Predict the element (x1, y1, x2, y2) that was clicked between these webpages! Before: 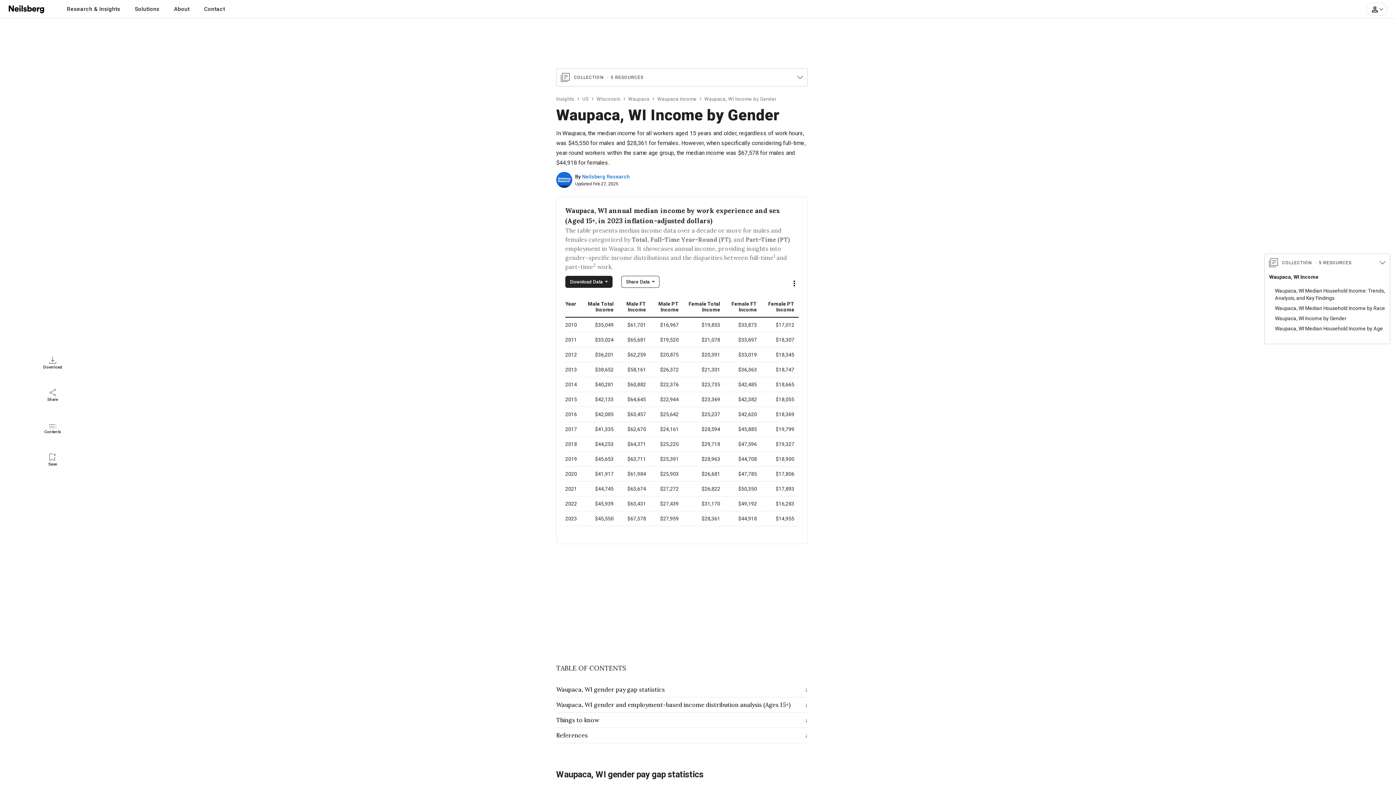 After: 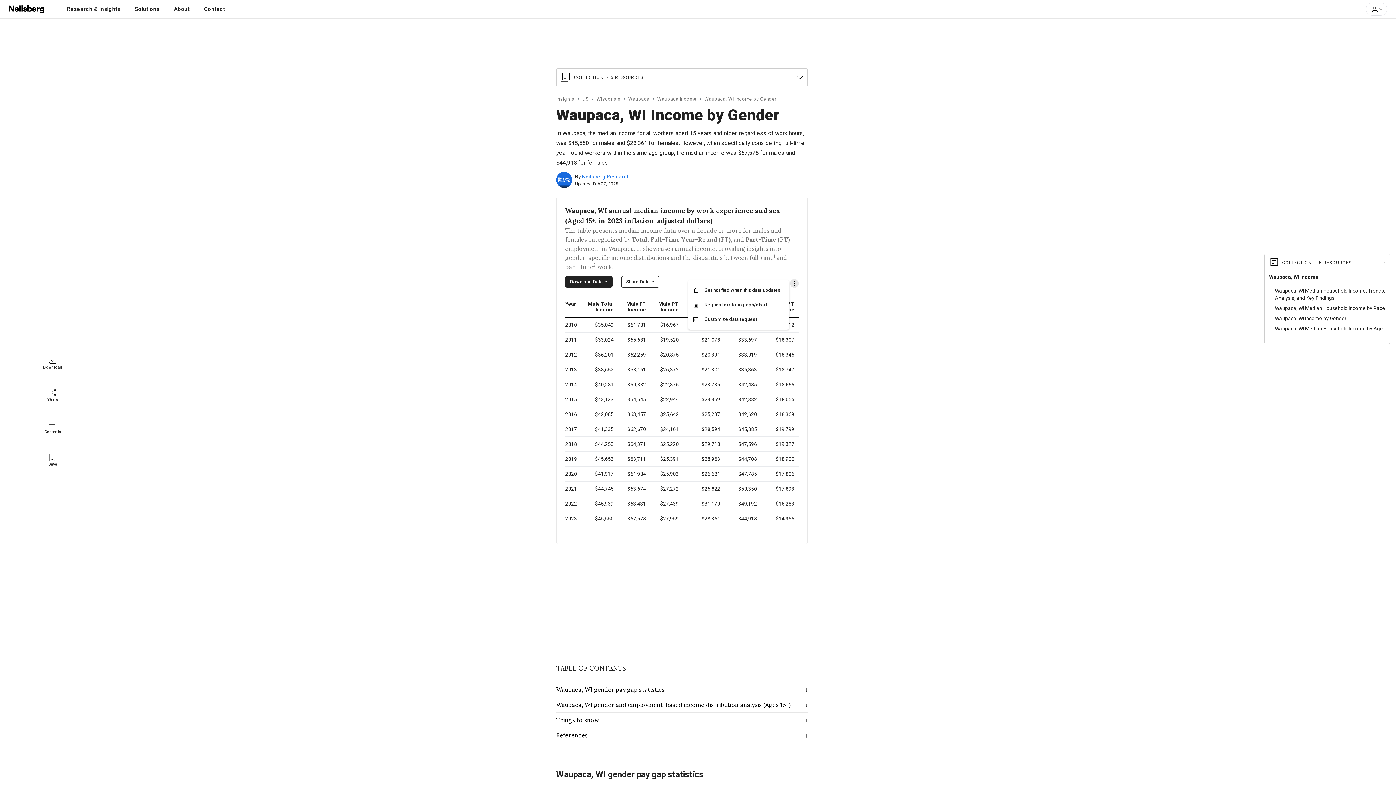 Action: bbox: (790, 280, 798, 286)